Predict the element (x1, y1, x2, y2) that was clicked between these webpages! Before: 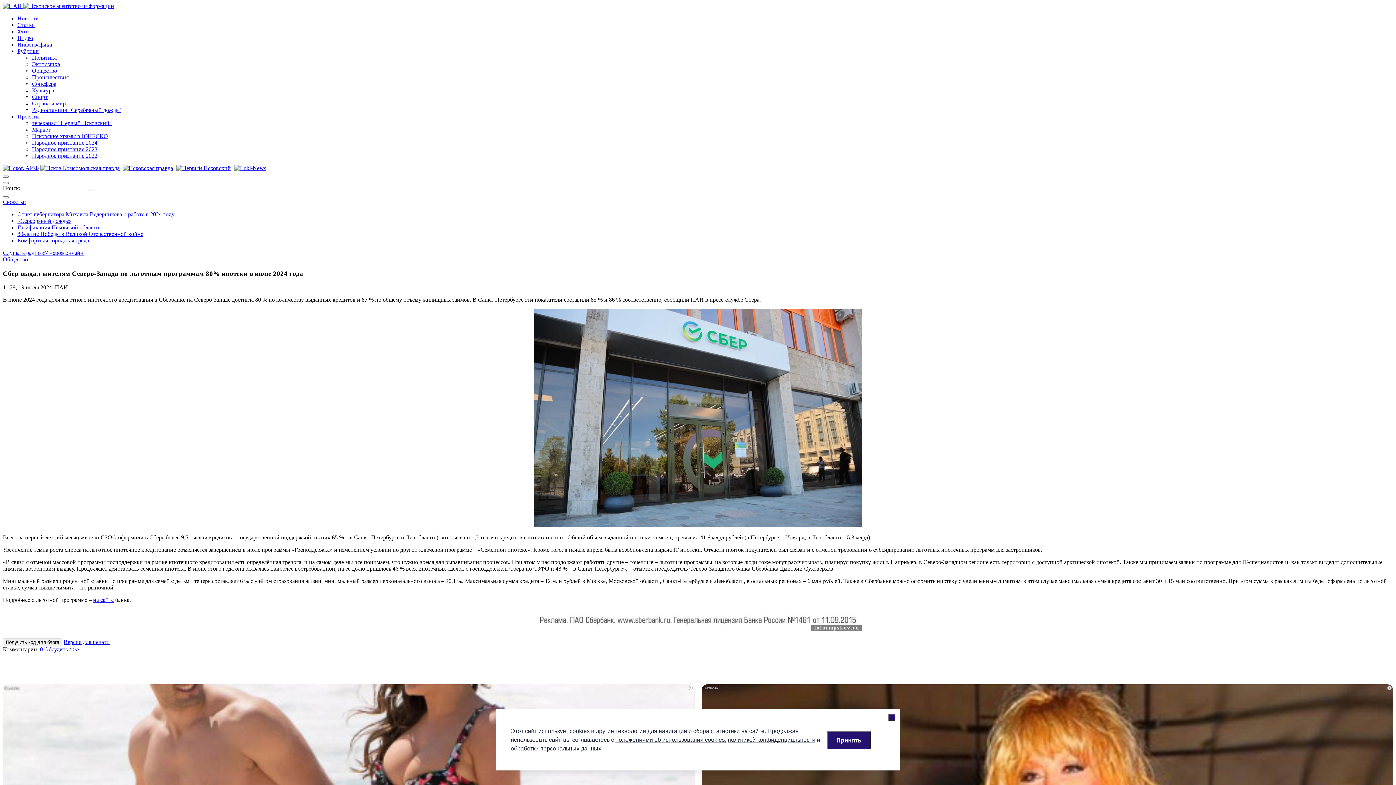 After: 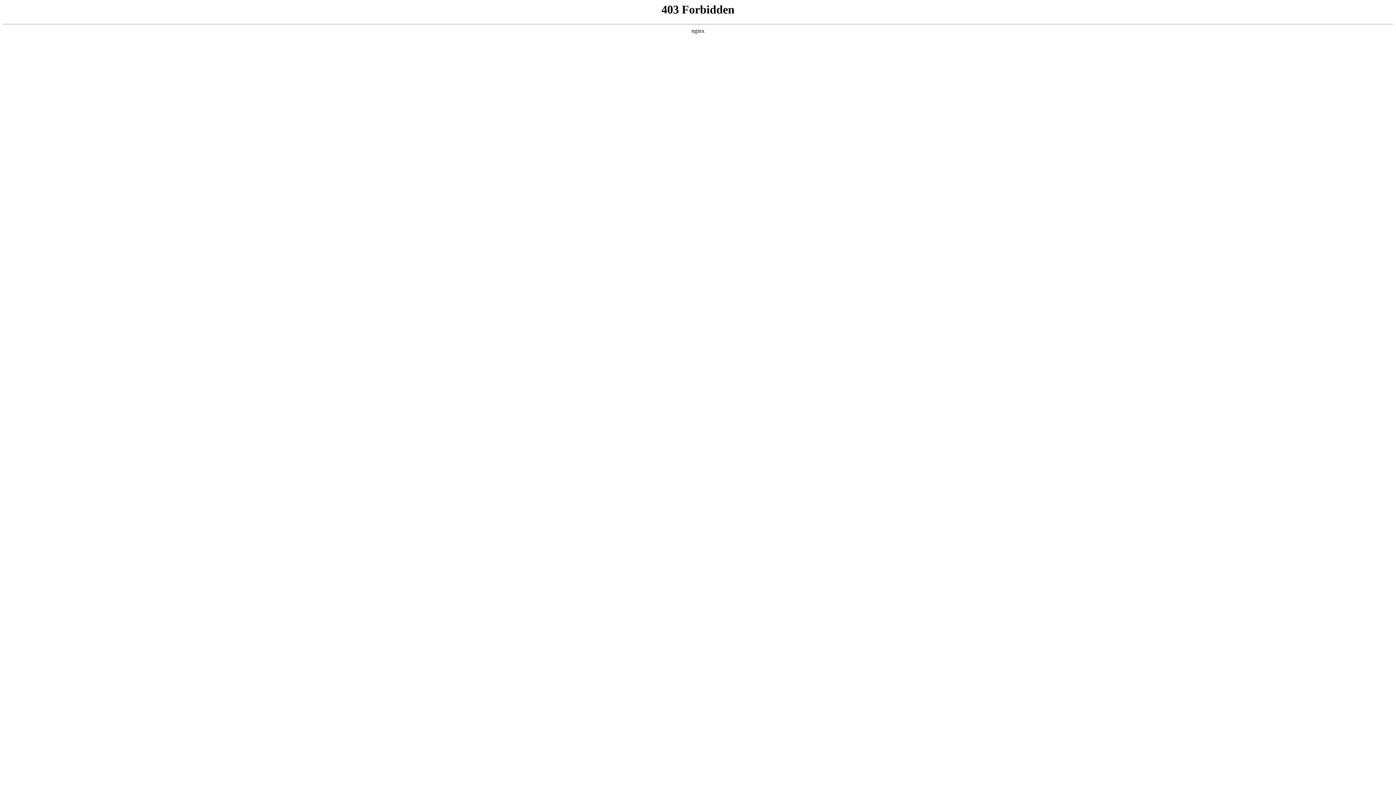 Action: label: телеканал "Первый Псковский" bbox: (32, 120, 112, 126)